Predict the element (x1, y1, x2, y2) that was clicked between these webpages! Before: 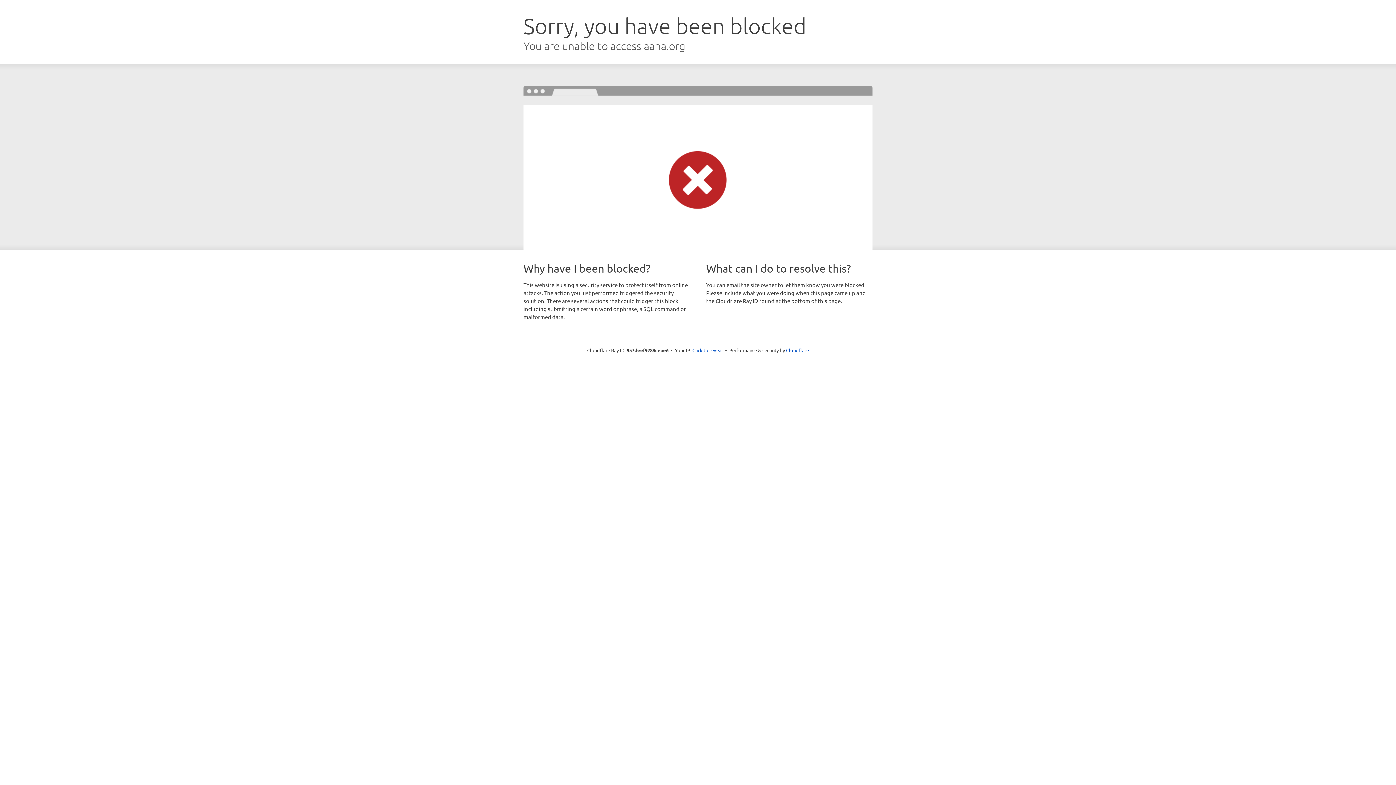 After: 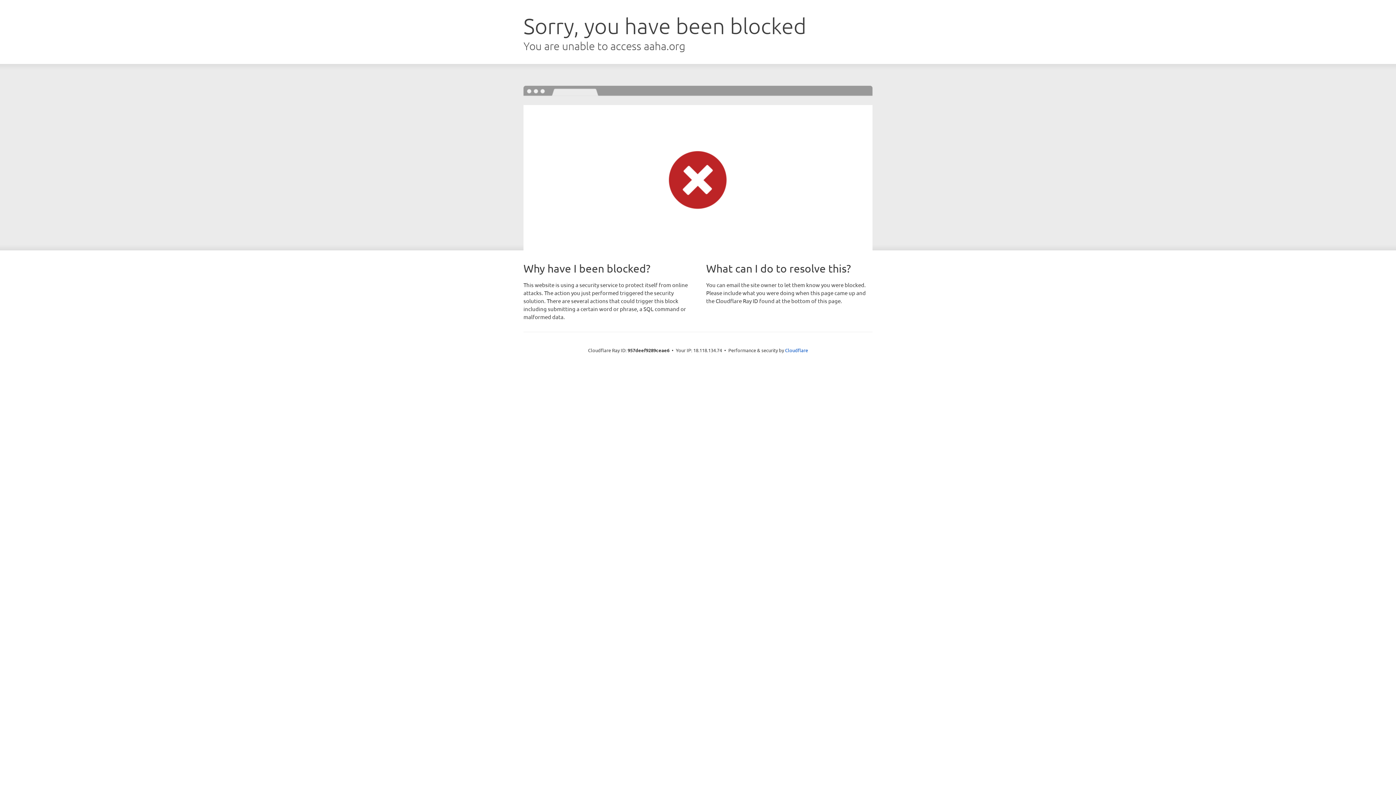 Action: label: Click to reveal bbox: (692, 346, 723, 353)